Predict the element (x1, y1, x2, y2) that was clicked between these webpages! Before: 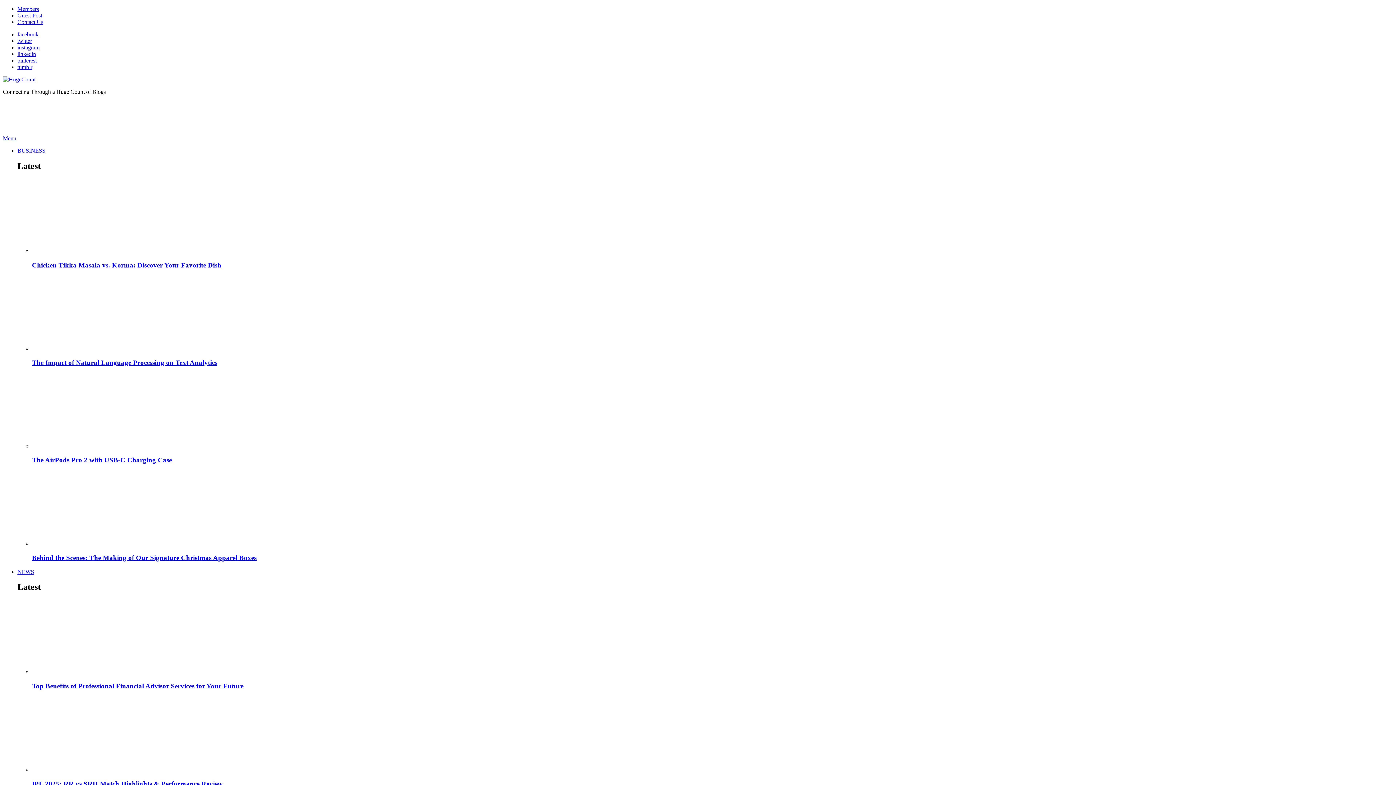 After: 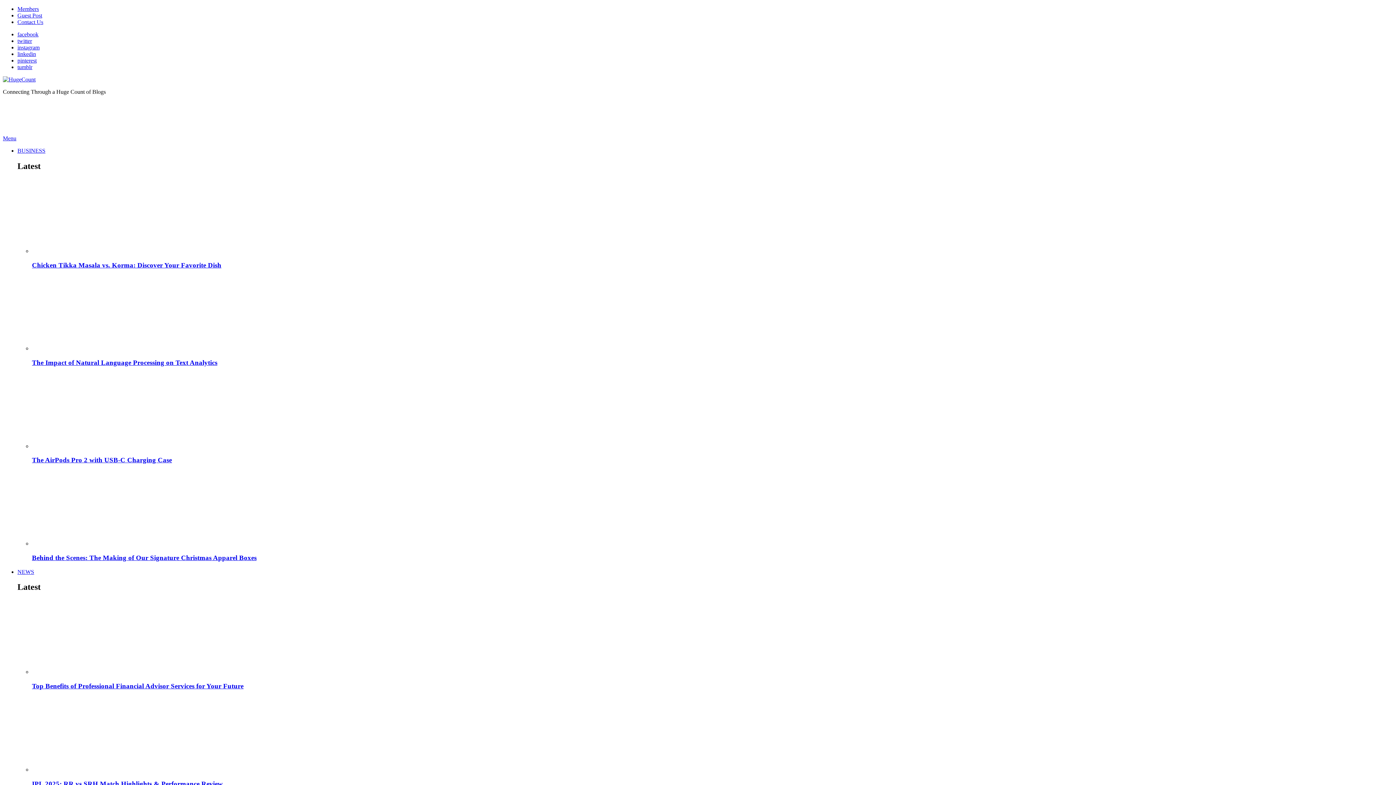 Action: bbox: (2, 128, 267, 134)